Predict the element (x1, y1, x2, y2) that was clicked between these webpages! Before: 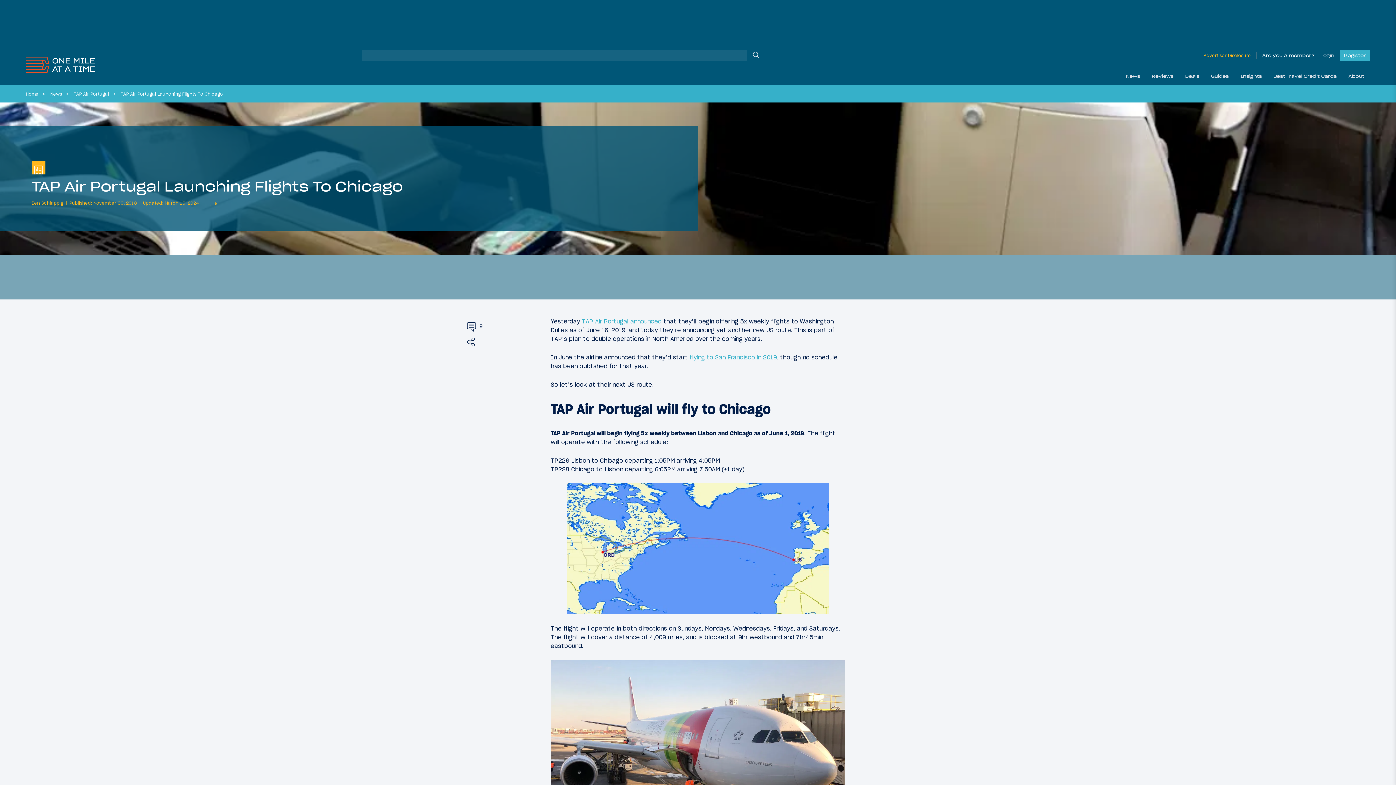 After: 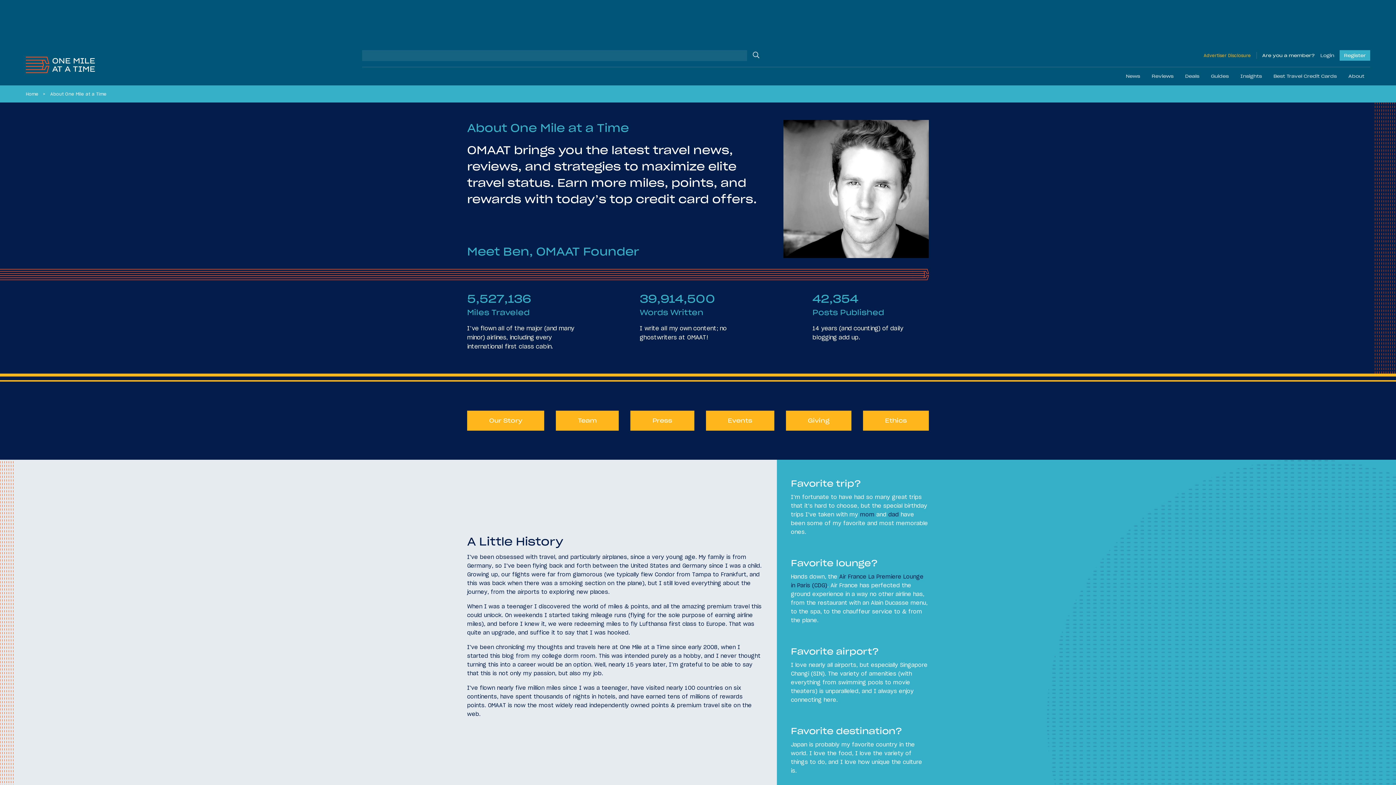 Action: label: About bbox: (1342, 67, 1370, 85)